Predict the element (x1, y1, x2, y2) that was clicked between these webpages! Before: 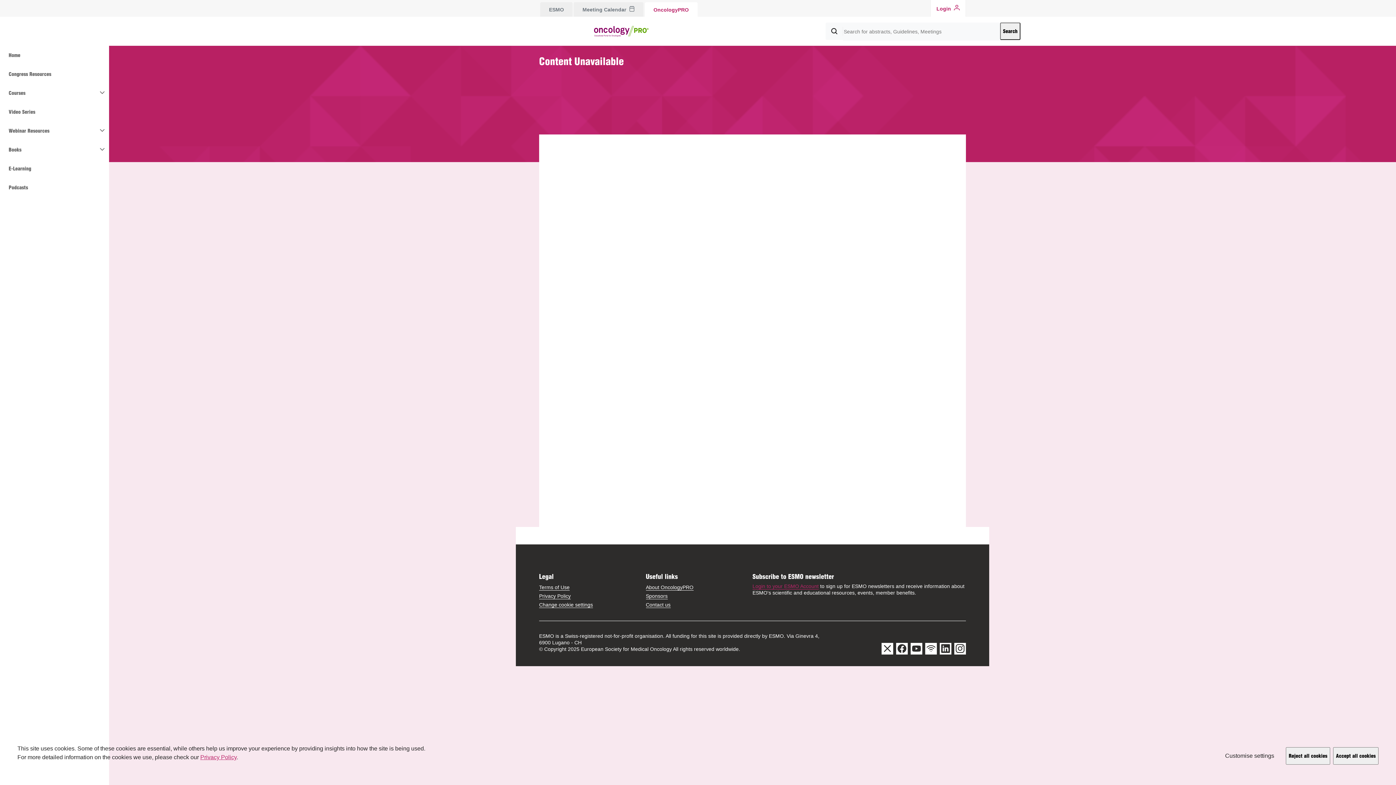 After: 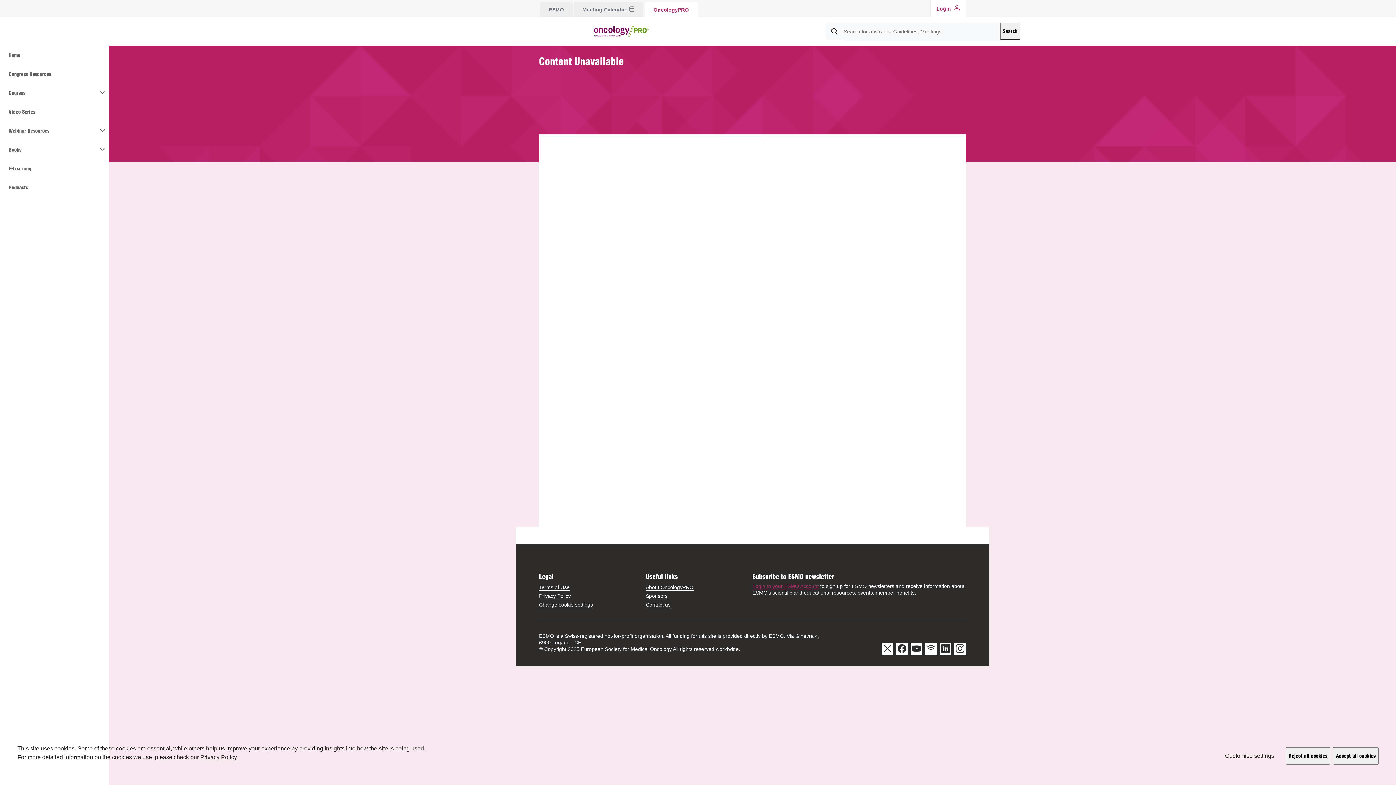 Action: bbox: (200, 754, 236, 760) label: Privacy Policy